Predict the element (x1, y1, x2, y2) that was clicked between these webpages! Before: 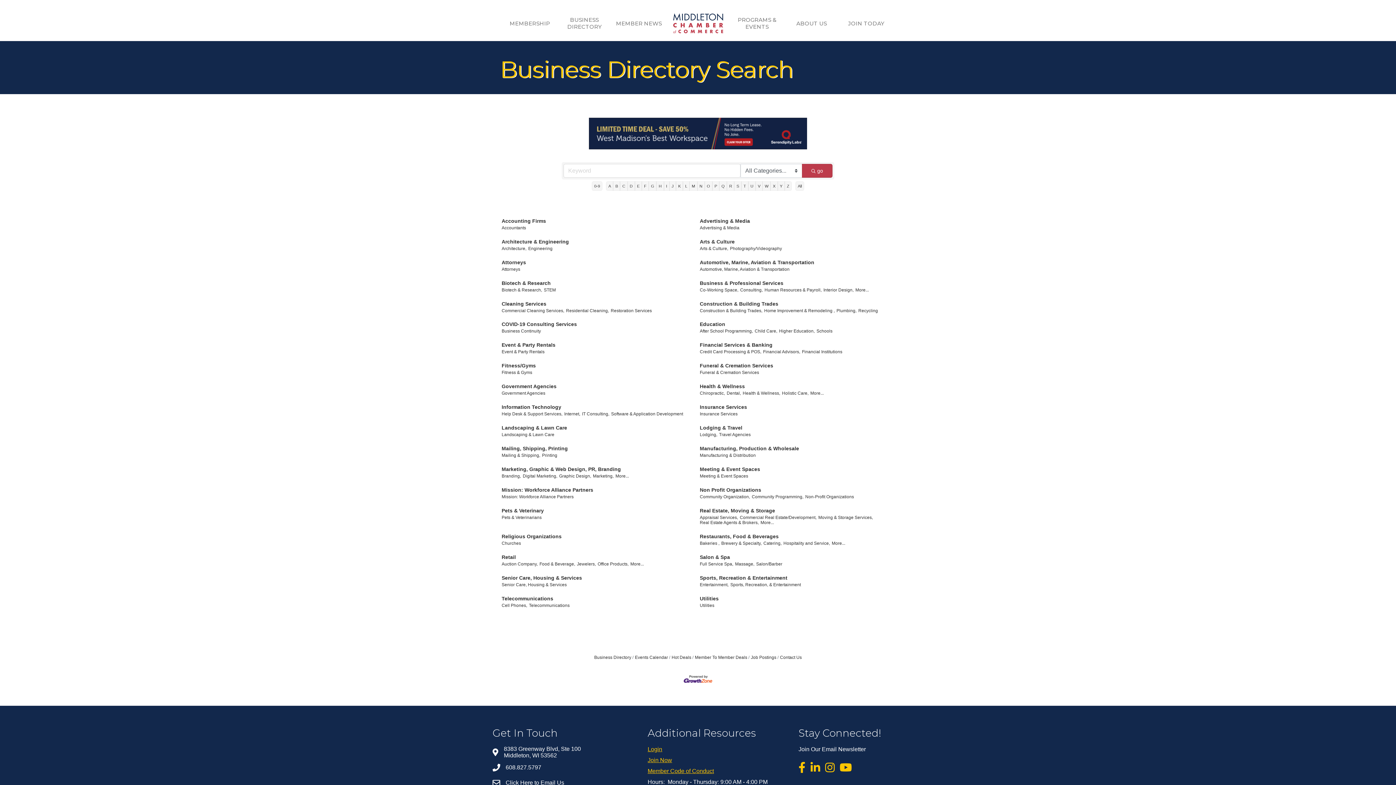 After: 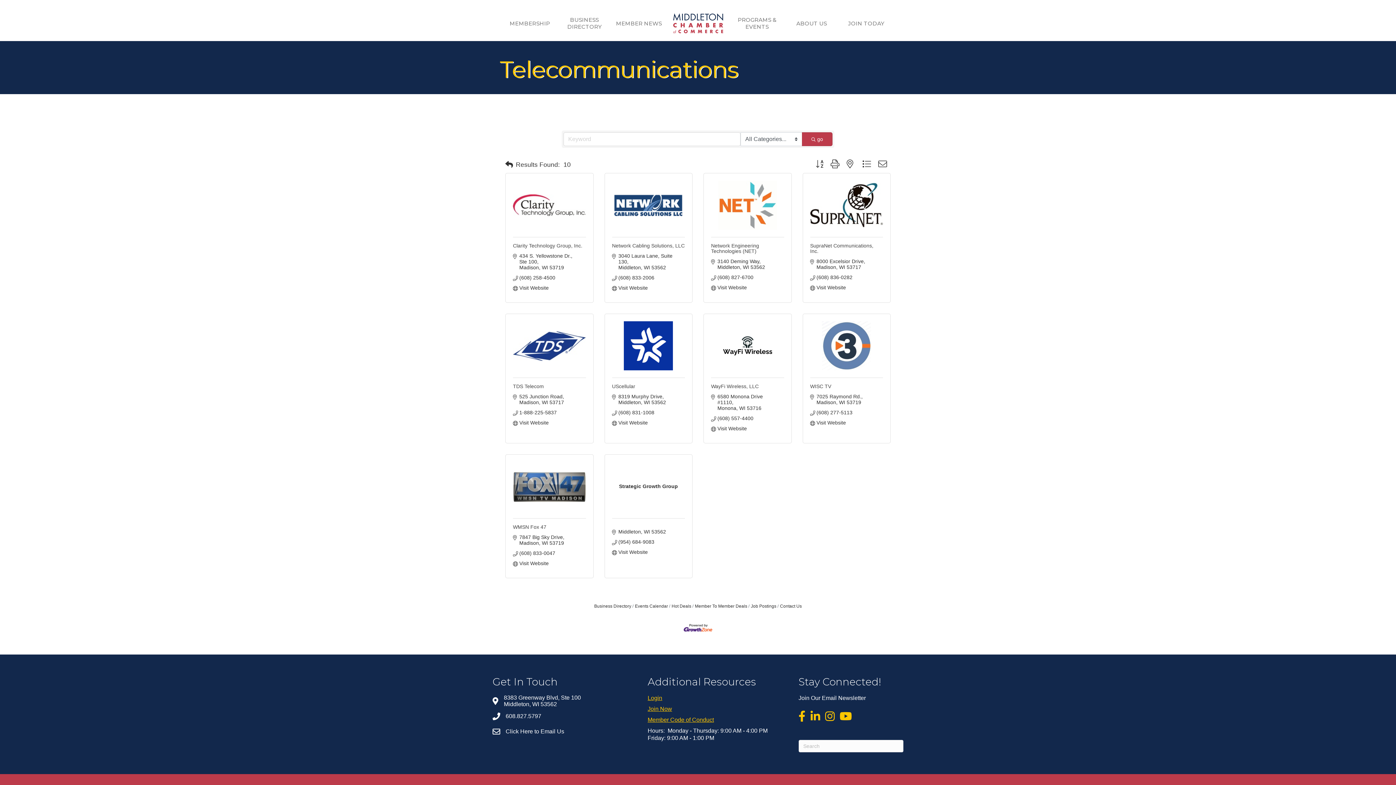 Action: label: Telecommunications bbox: (501, 596, 553, 603)